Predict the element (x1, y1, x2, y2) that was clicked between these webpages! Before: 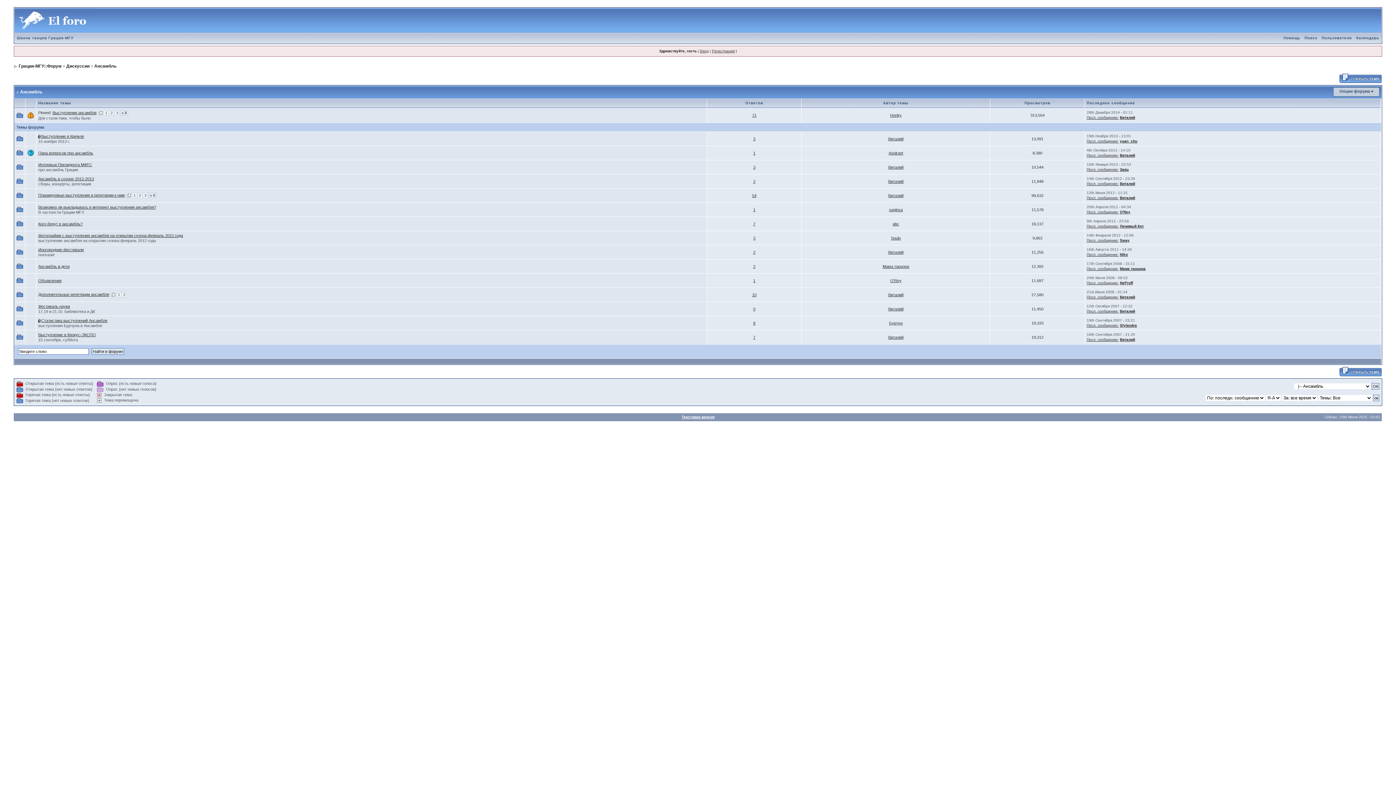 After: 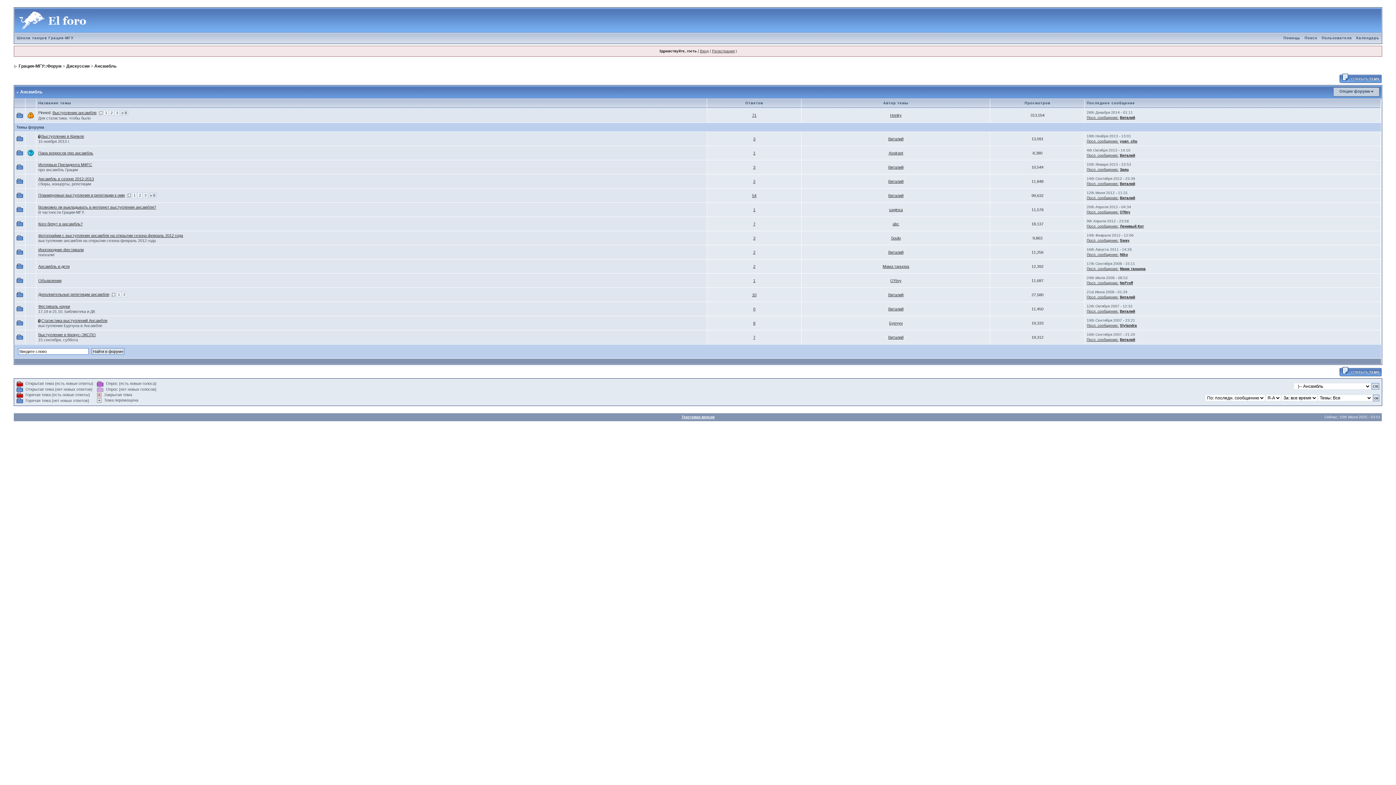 Action: bbox: (98, 110, 102, 114)